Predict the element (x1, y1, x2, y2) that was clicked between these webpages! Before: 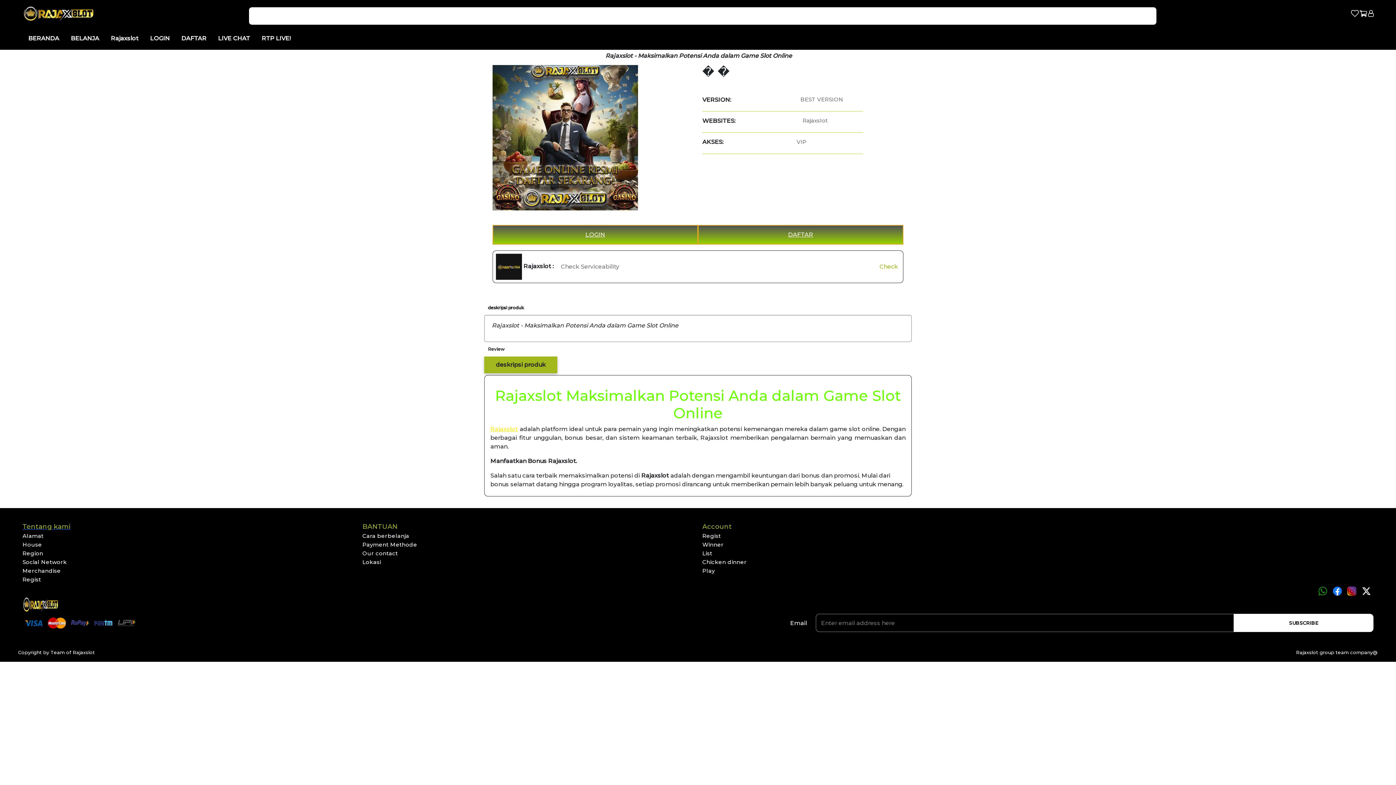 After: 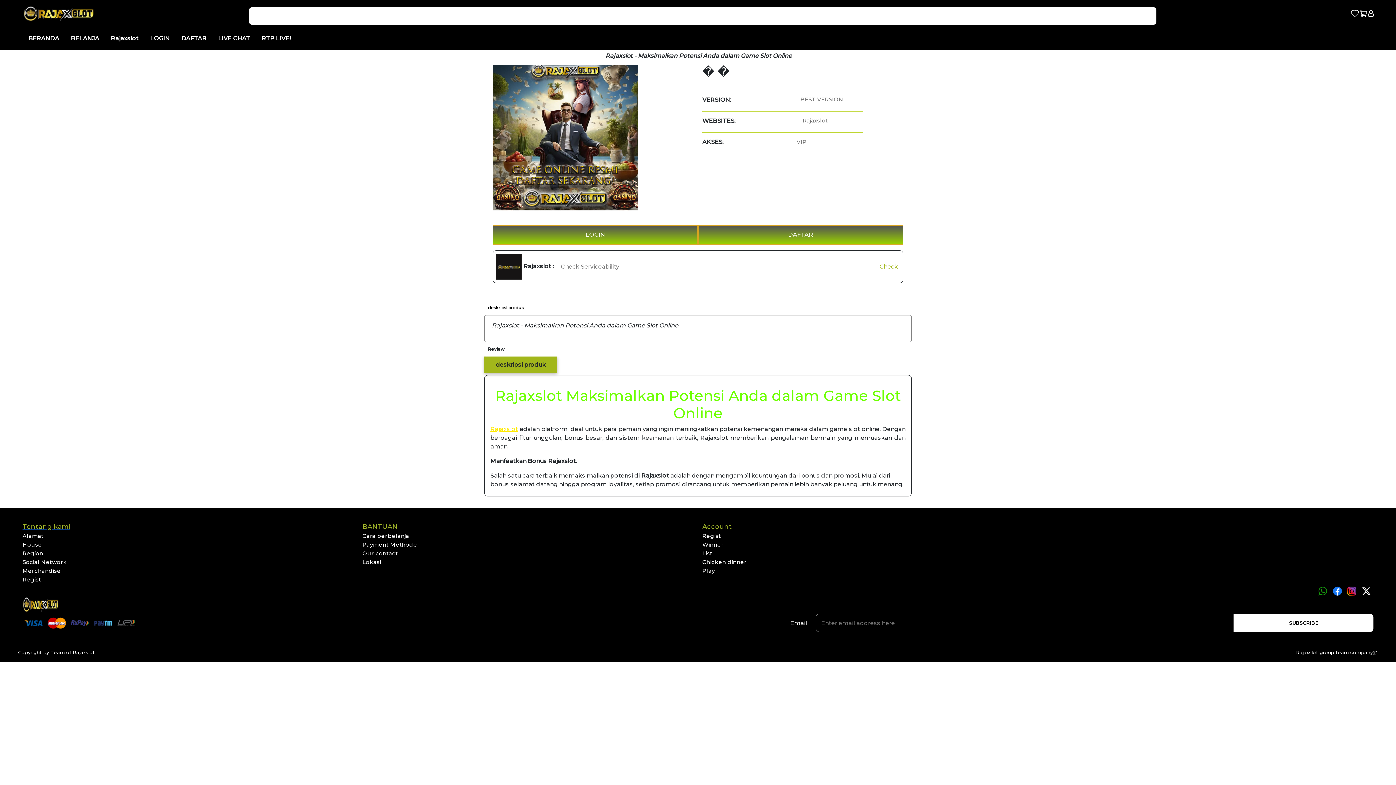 Action: label: Toggle Light Mode bbox: (1356, 44, 1396, 45)